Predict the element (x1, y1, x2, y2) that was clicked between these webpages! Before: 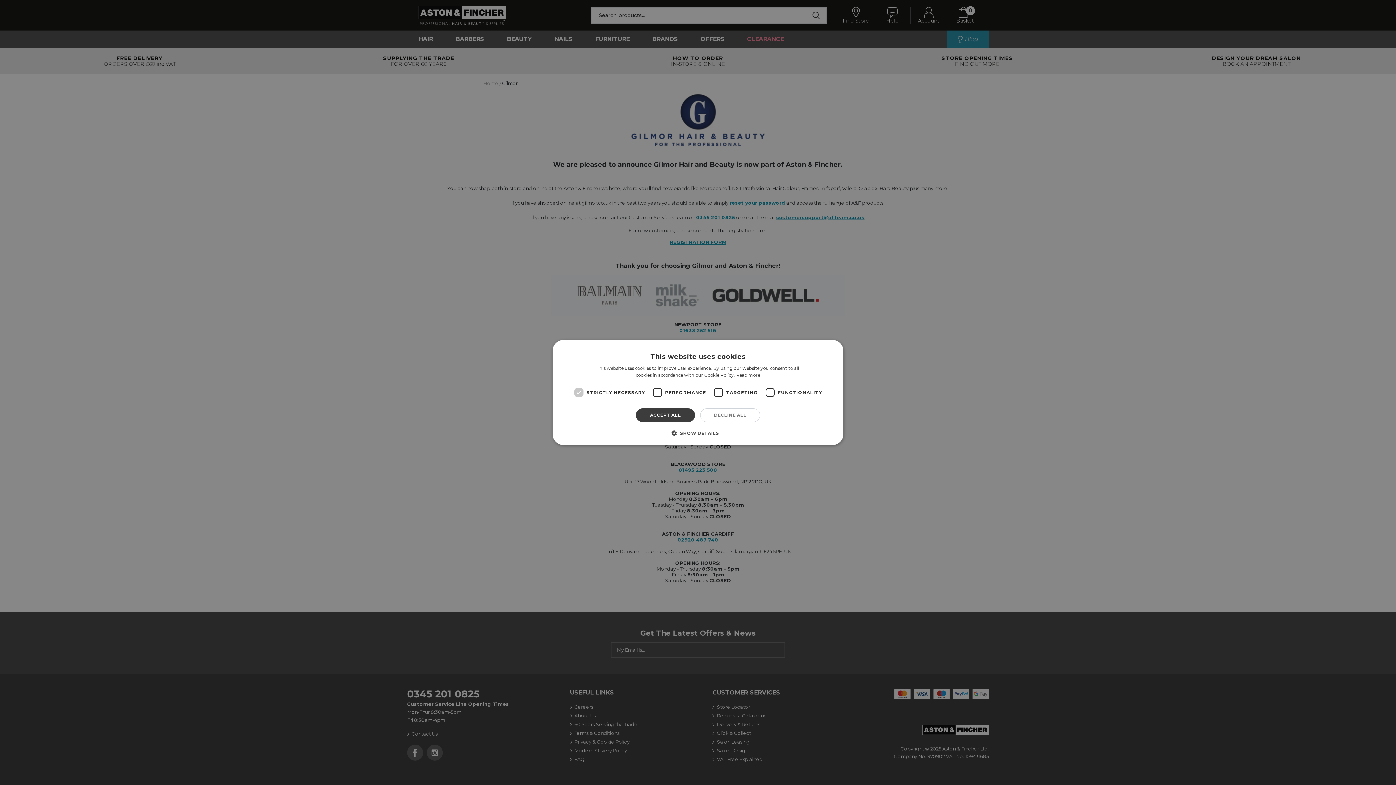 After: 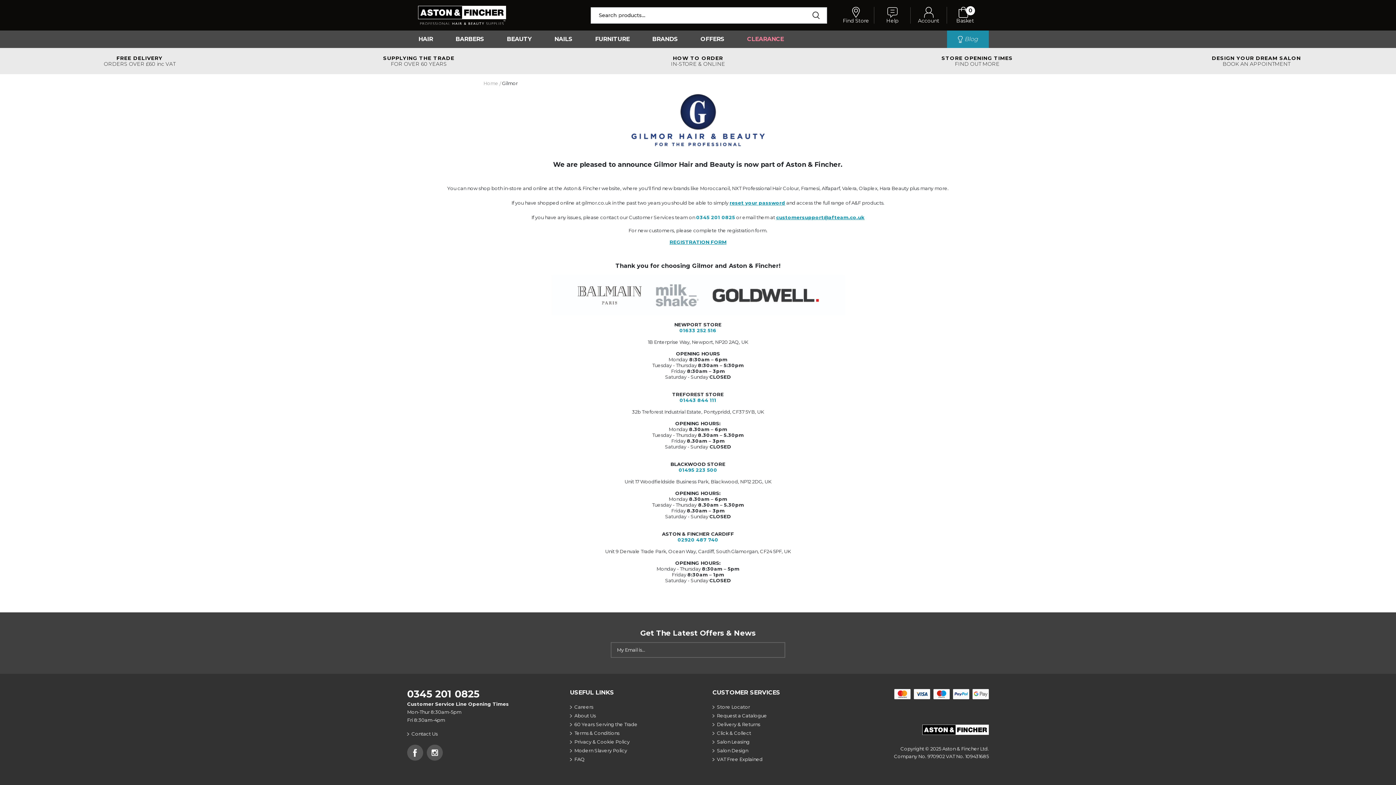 Action: bbox: (636, 408, 695, 422) label: ACCEPT ALL